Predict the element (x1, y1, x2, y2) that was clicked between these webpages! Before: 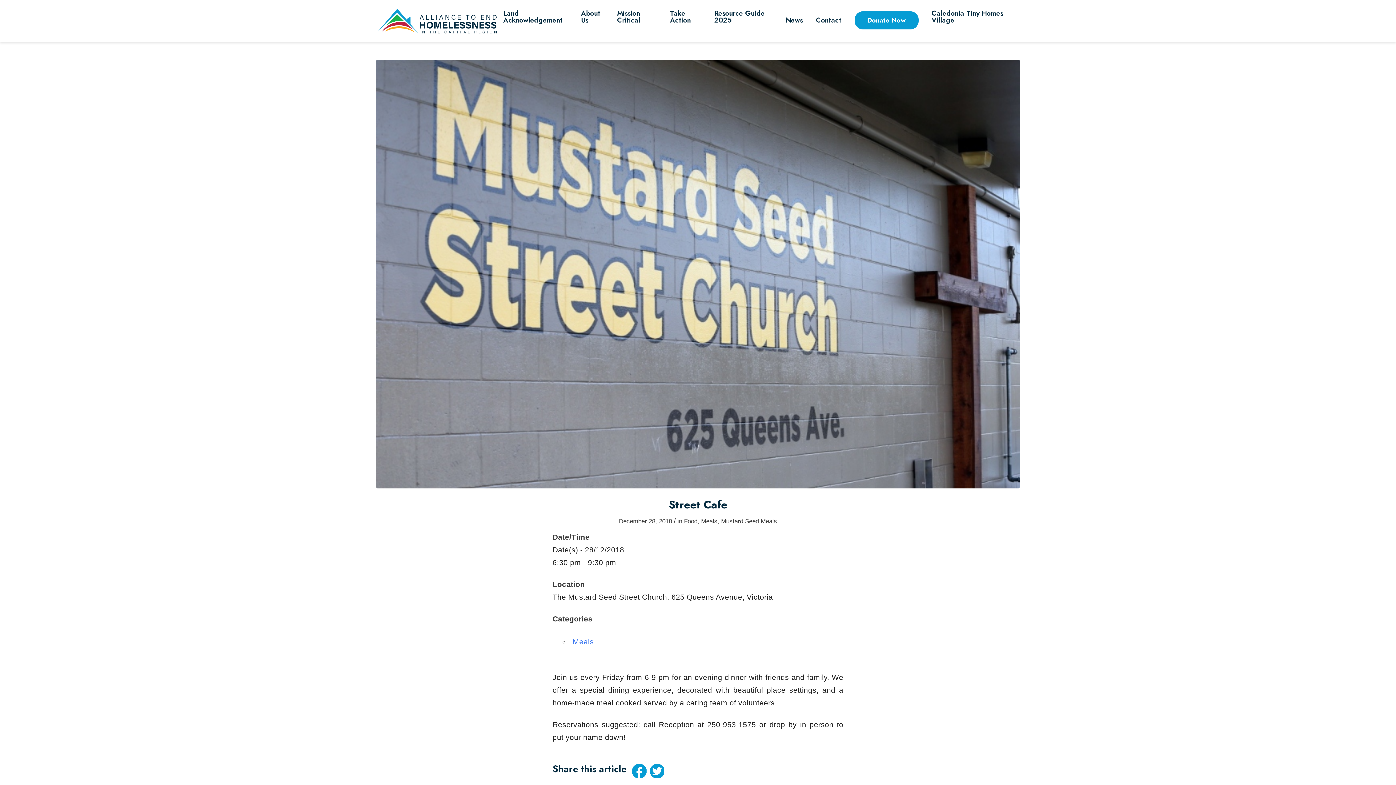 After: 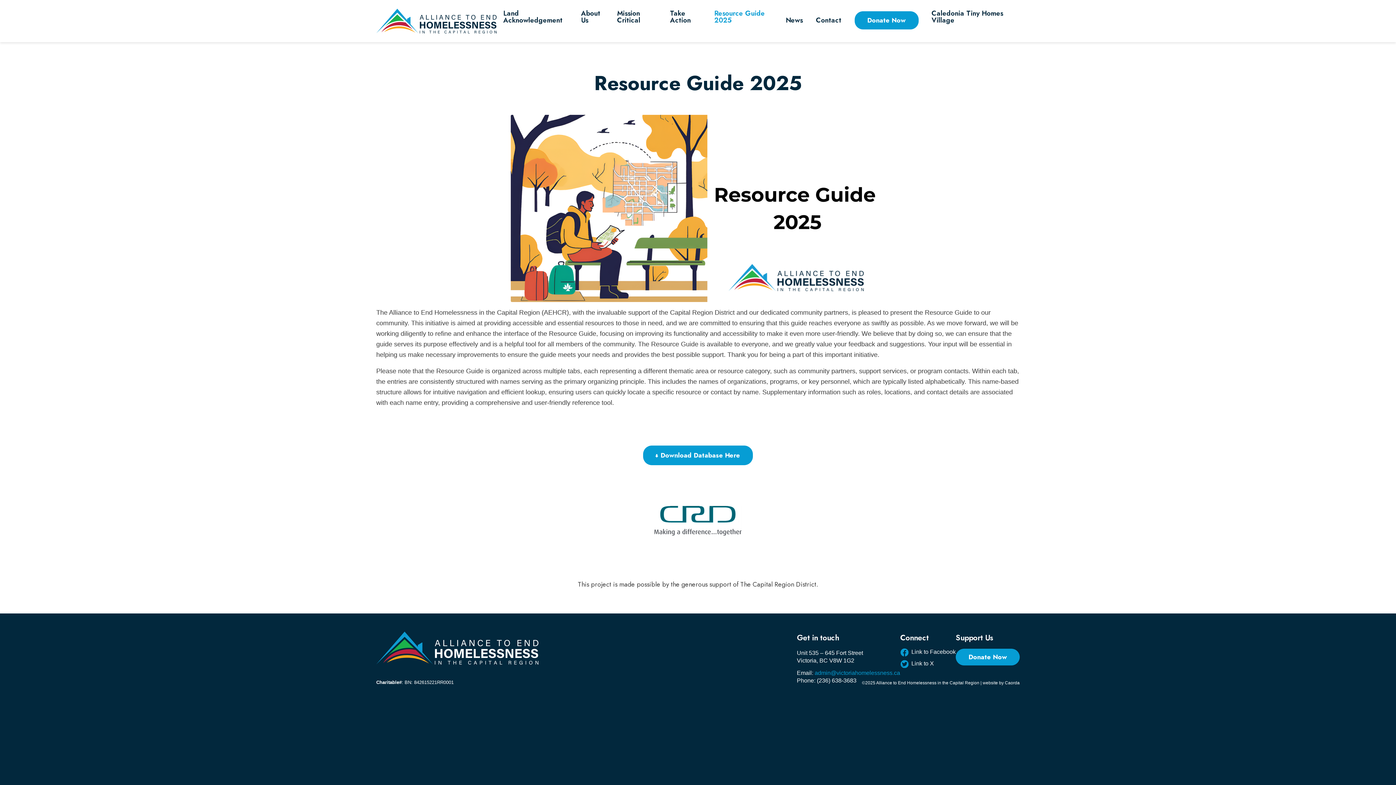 Action: bbox: (707, 0, 779, 42) label: Resource Guide 2025